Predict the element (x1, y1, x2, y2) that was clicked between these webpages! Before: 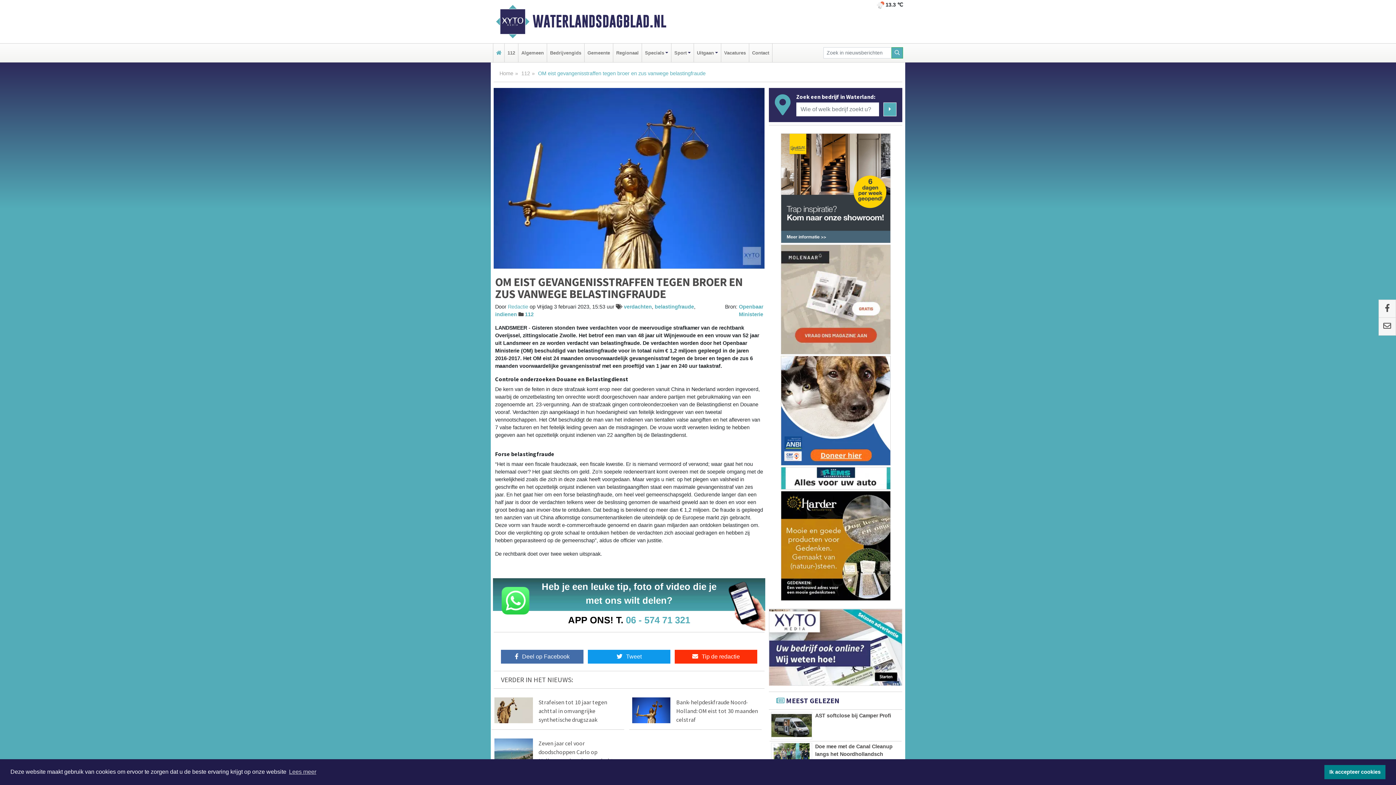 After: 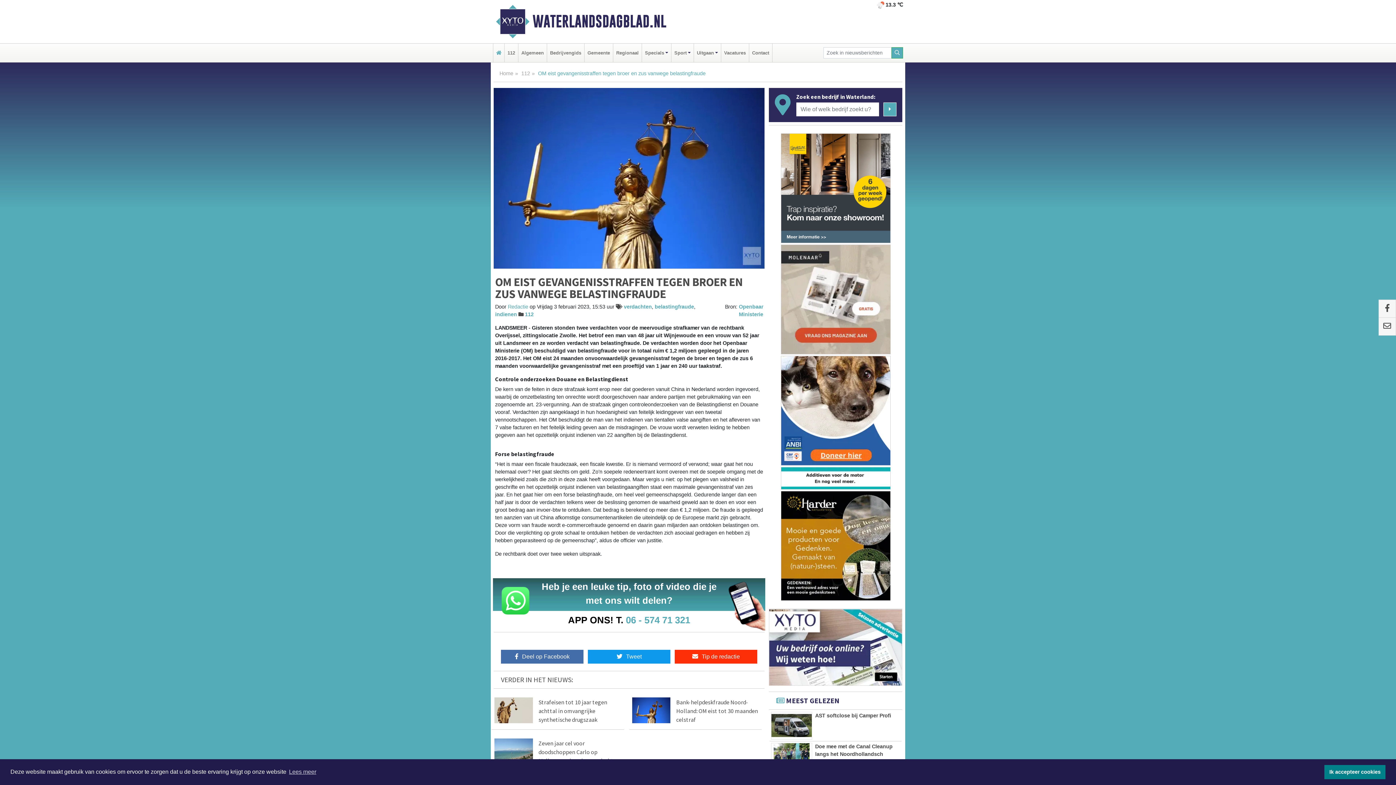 Action: bbox: (780, 491, 890, 601)